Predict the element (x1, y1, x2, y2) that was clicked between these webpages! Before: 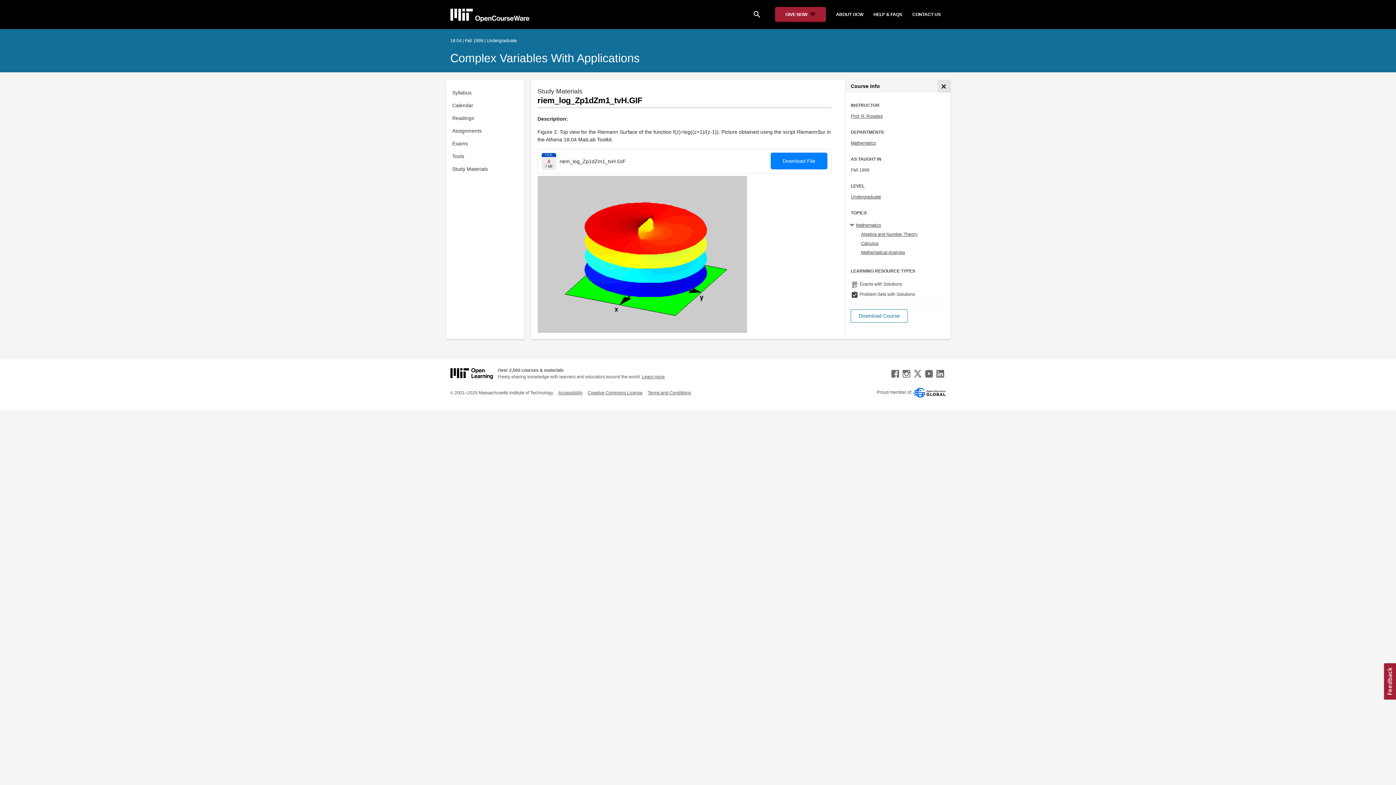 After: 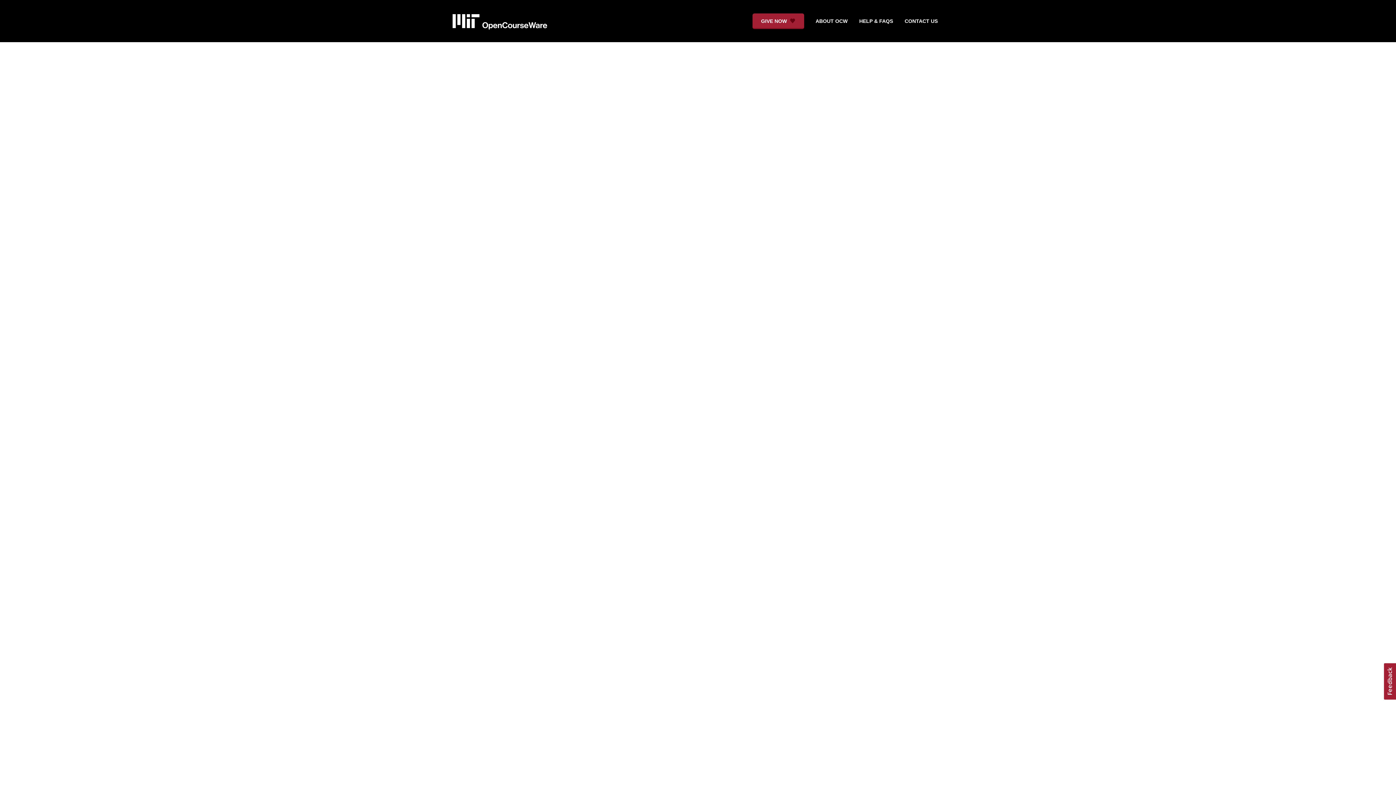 Action: label: Prof. R. Rosales bbox: (851, 113, 883, 118)